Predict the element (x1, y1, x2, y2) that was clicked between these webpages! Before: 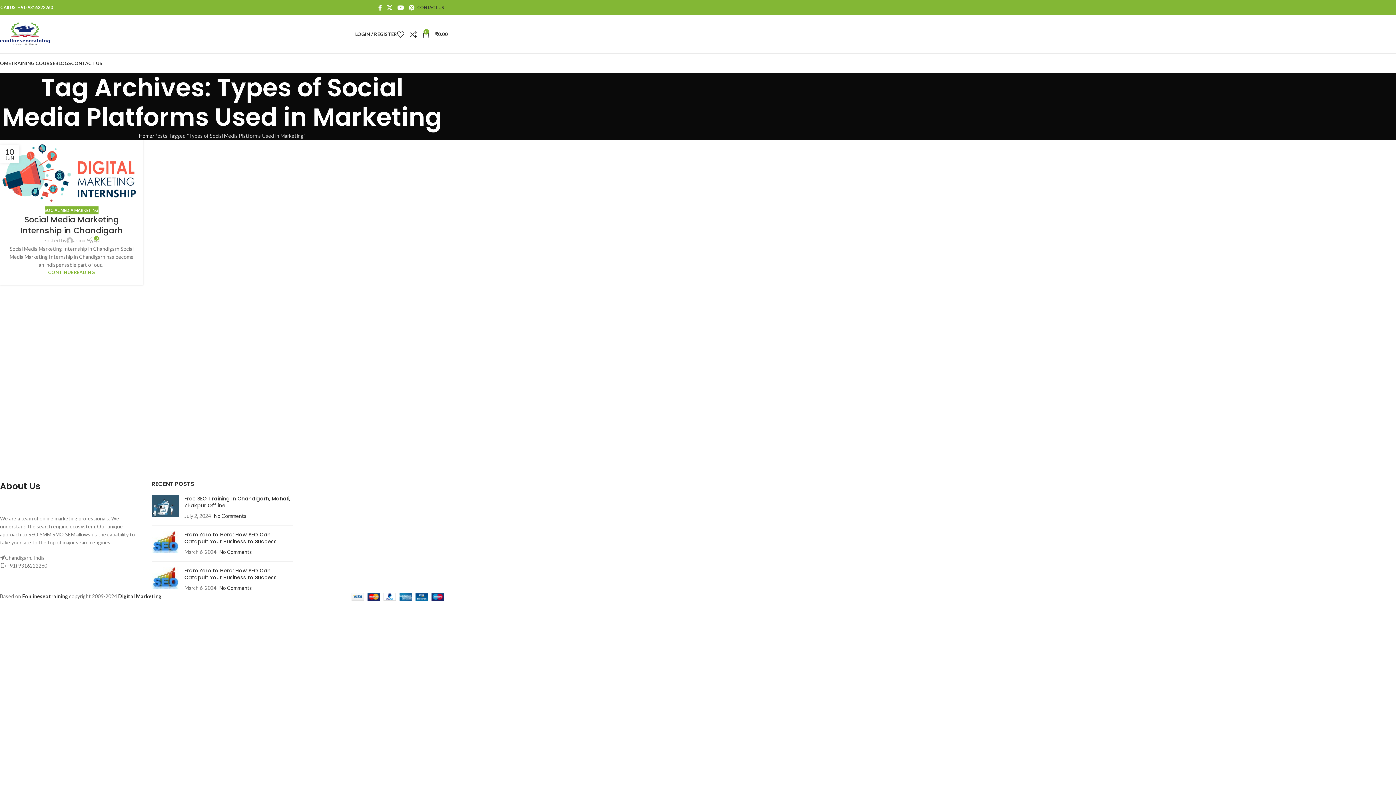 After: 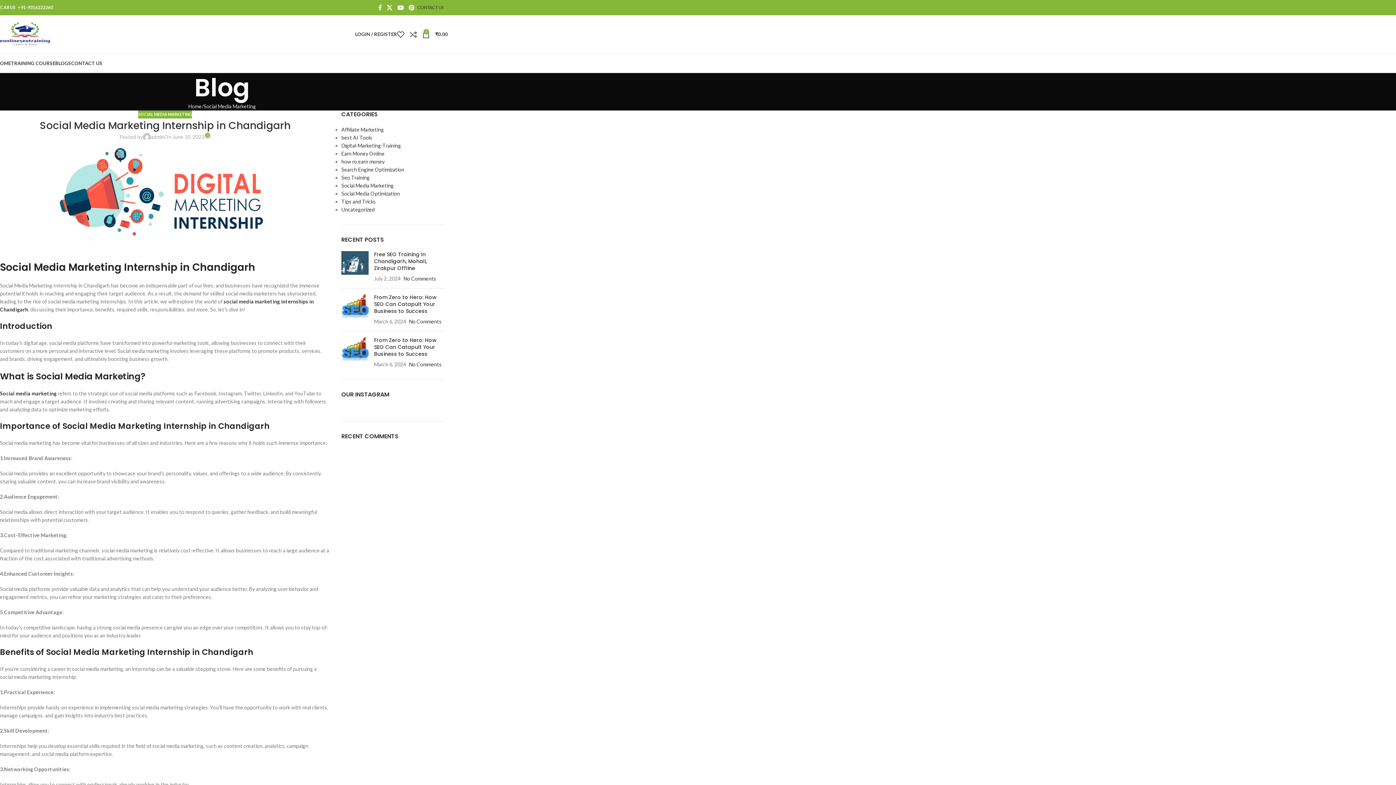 Action: label: Social Media Marketing Internship in Chandigarh bbox: (20, 214, 122, 236)